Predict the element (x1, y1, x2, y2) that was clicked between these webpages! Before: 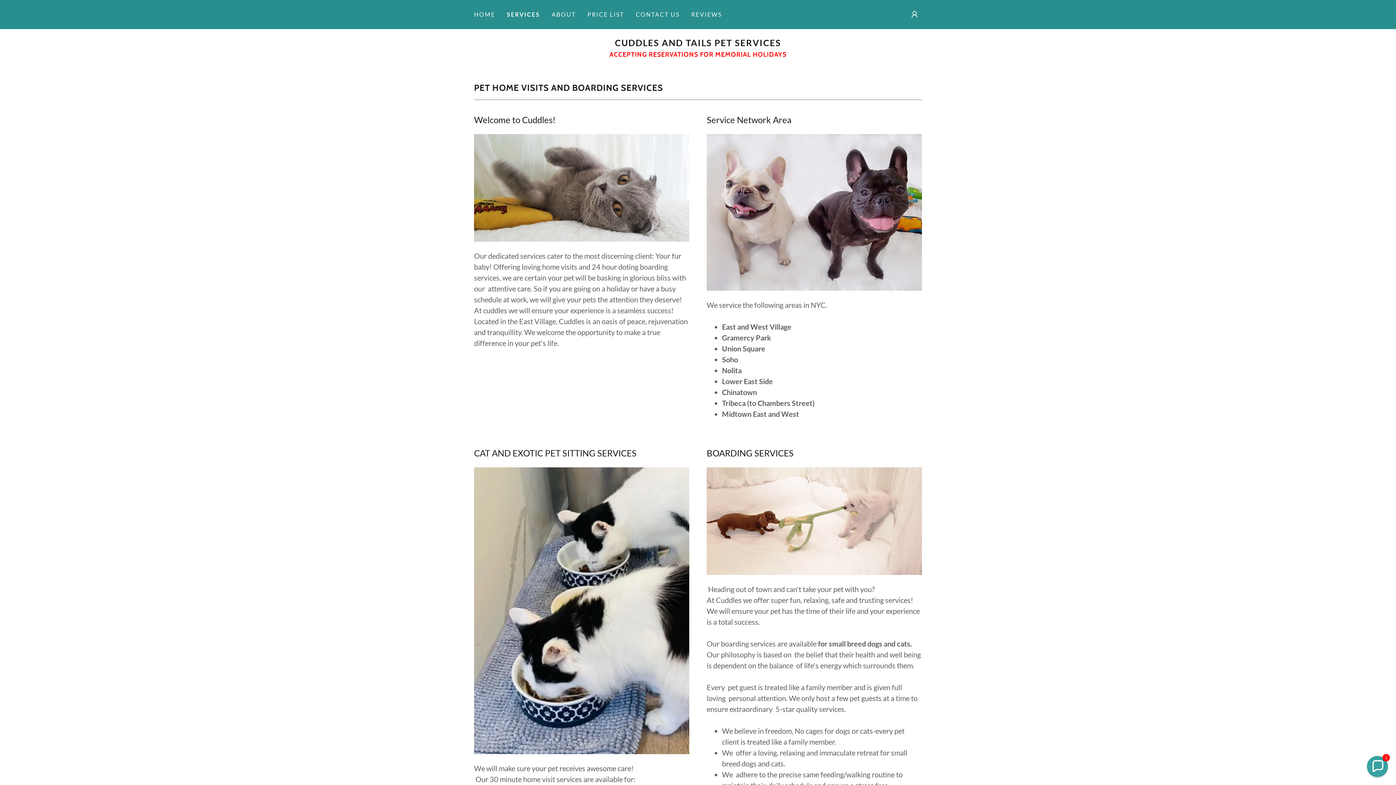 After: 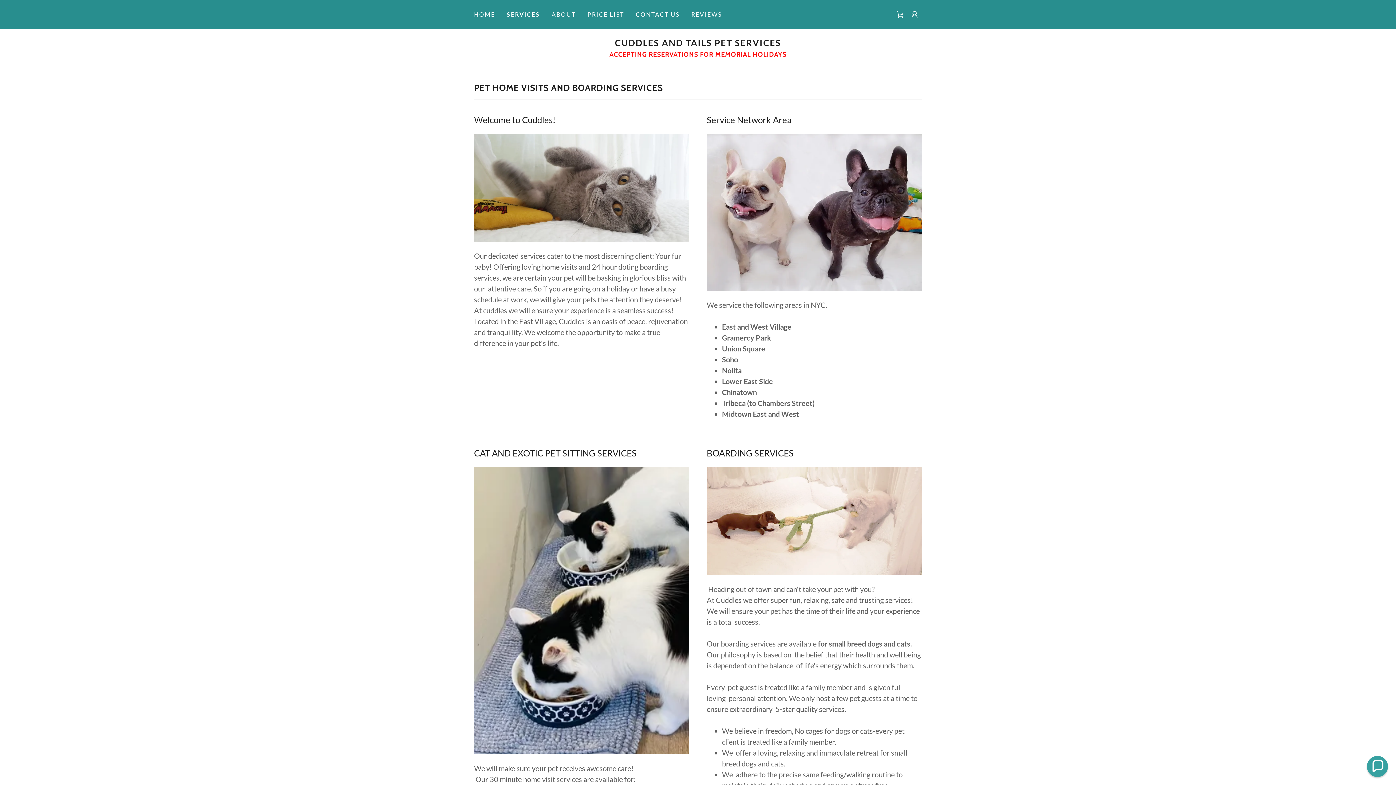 Action: bbox: (506, 10, 540, 18) label: SERVICES